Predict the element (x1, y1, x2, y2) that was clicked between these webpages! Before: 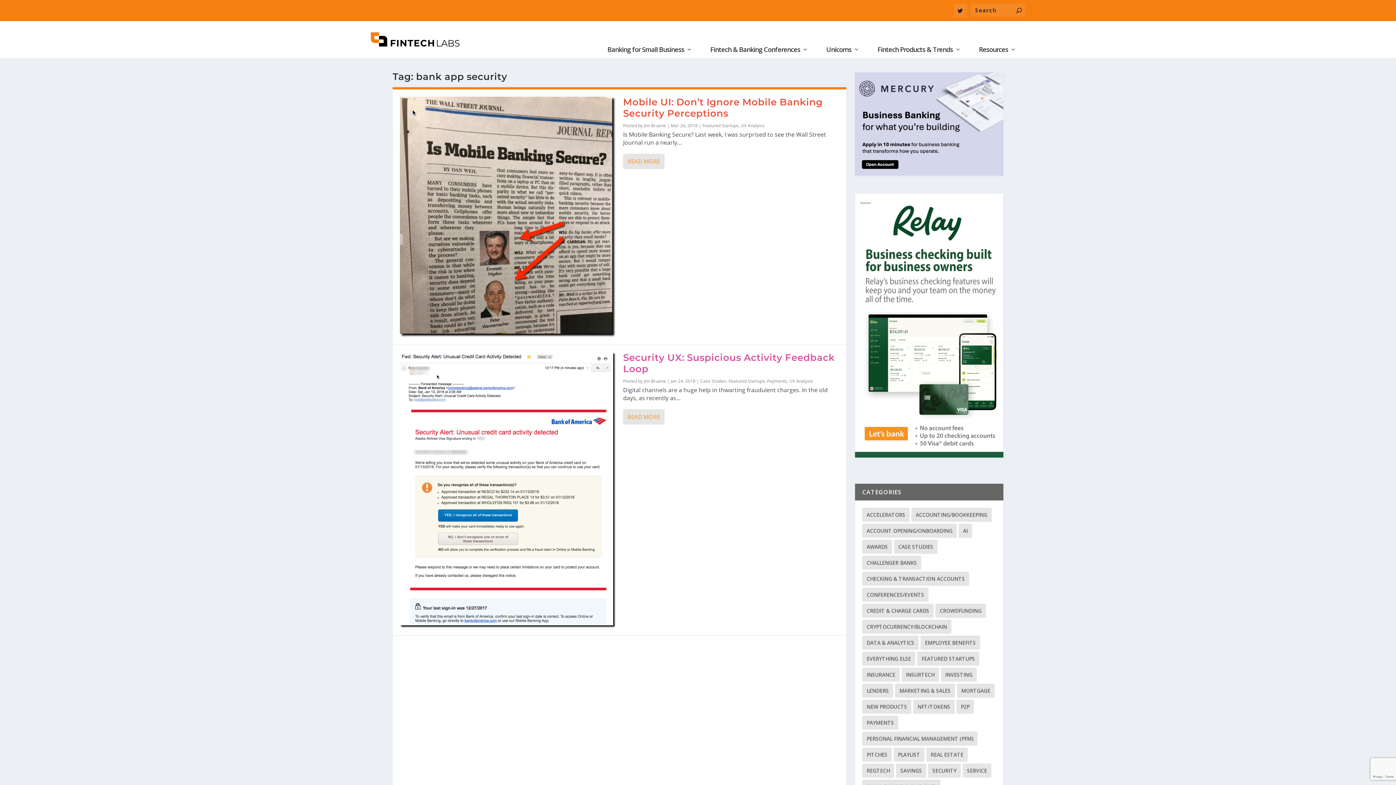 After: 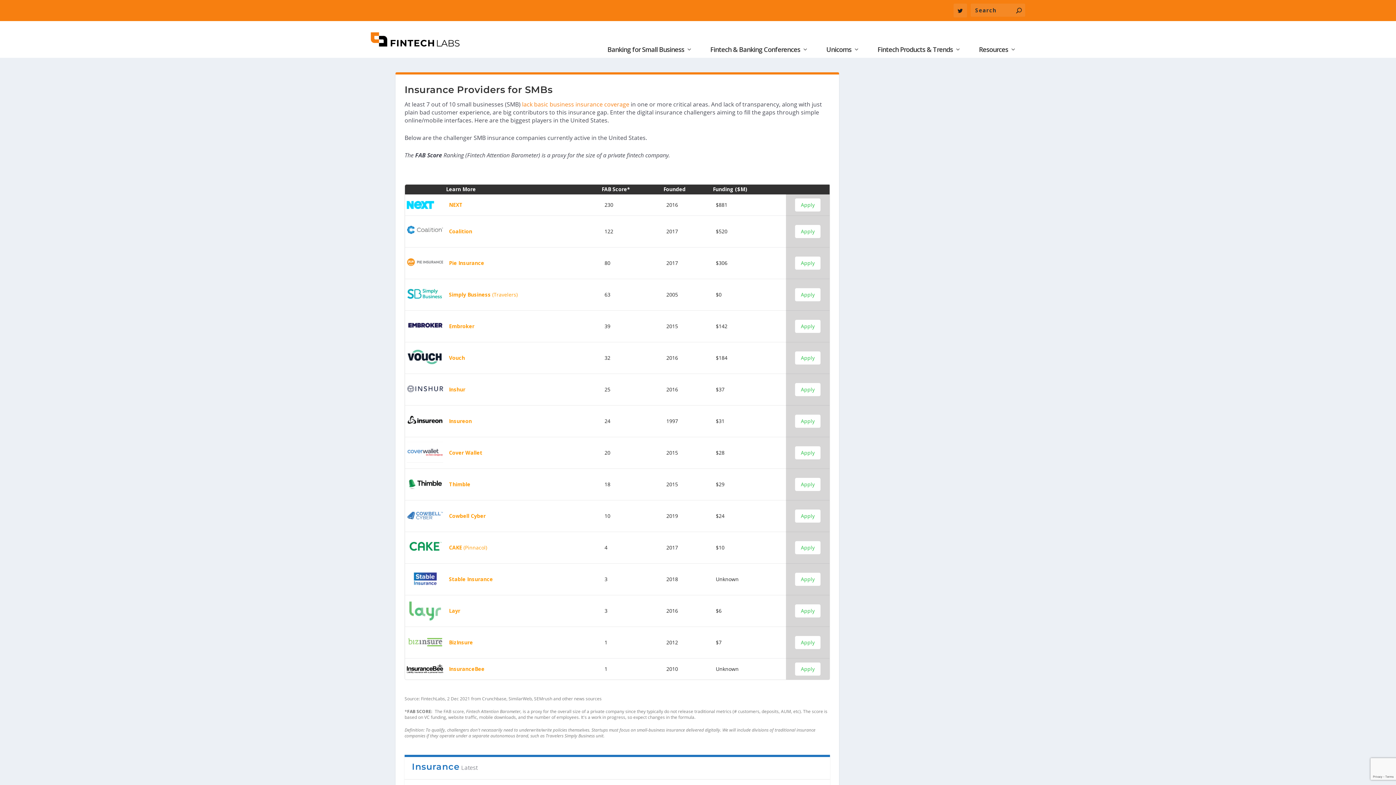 Action: label: Insurance (13 items) bbox: (862, 667, 900, 682)